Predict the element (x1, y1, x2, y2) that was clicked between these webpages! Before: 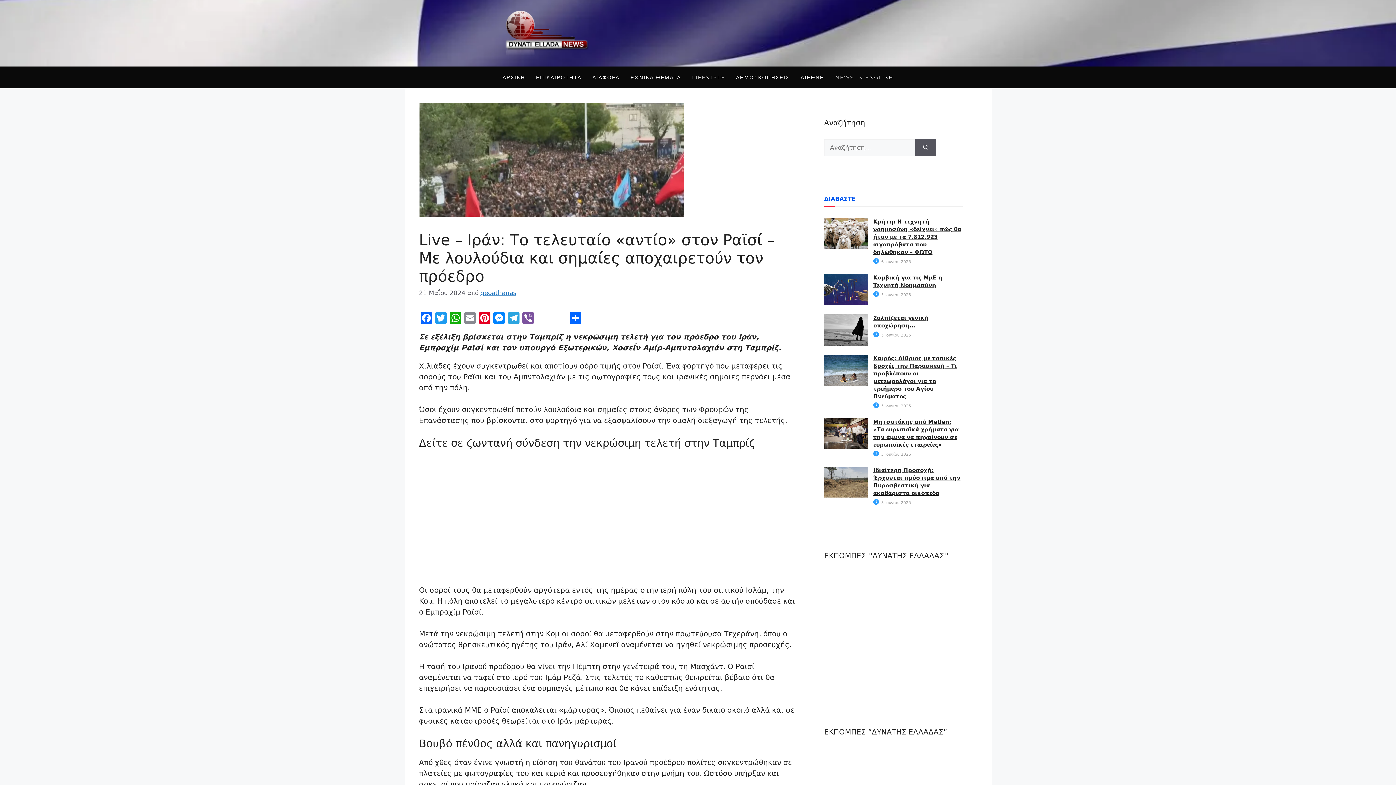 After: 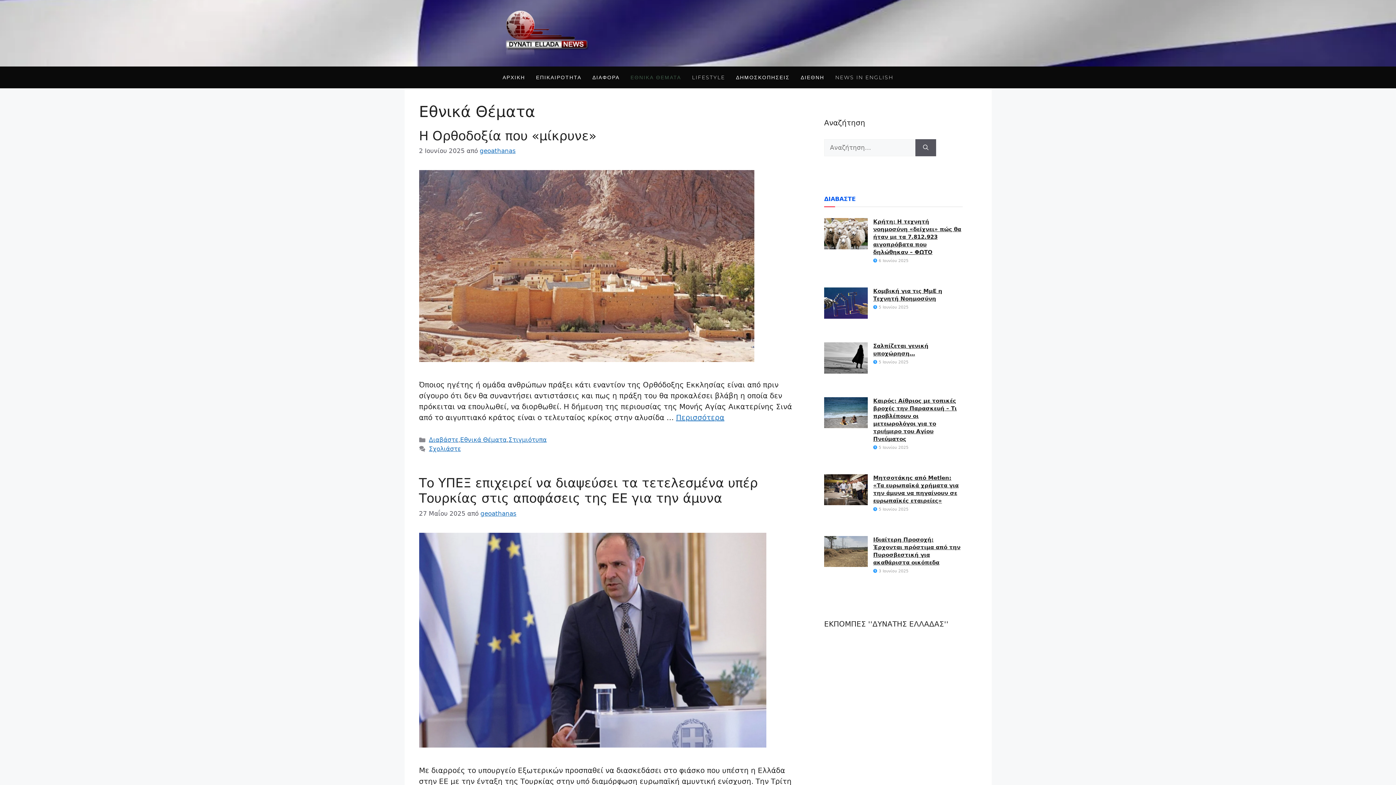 Action: label: ΕΘΝΙΚΑ ΘΕΜΑΤΑ bbox: (630, 66, 681, 88)